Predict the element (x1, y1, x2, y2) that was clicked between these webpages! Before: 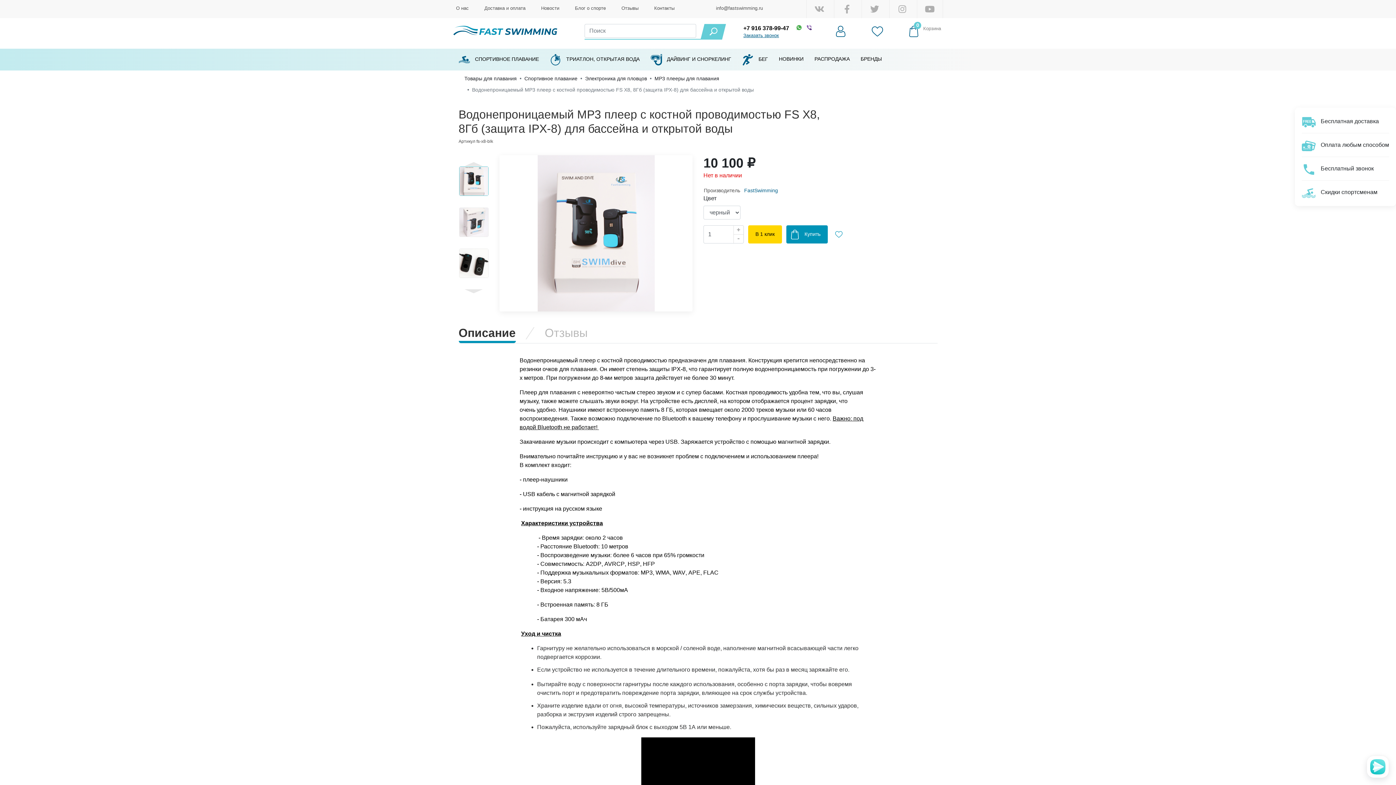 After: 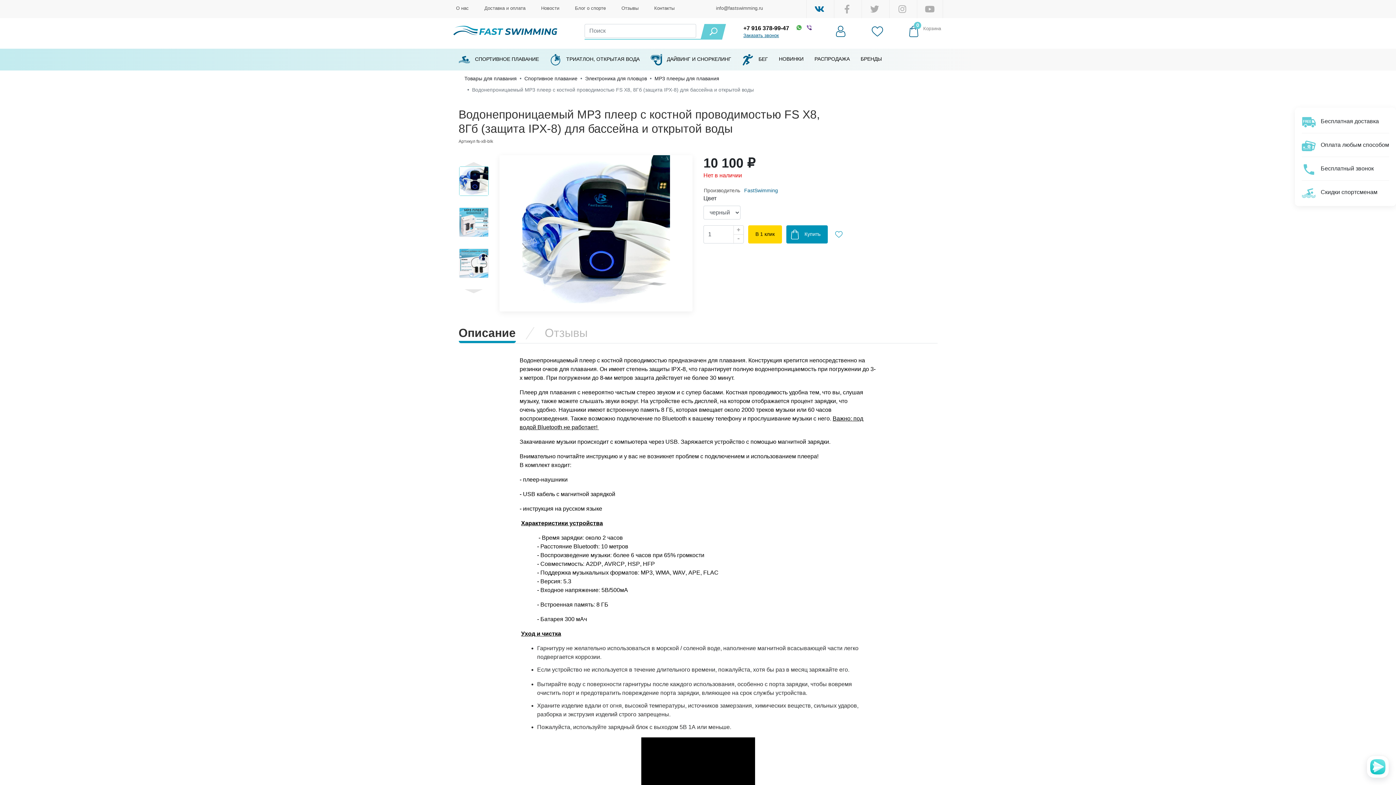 Action: bbox: (806, 0, 832, 18)